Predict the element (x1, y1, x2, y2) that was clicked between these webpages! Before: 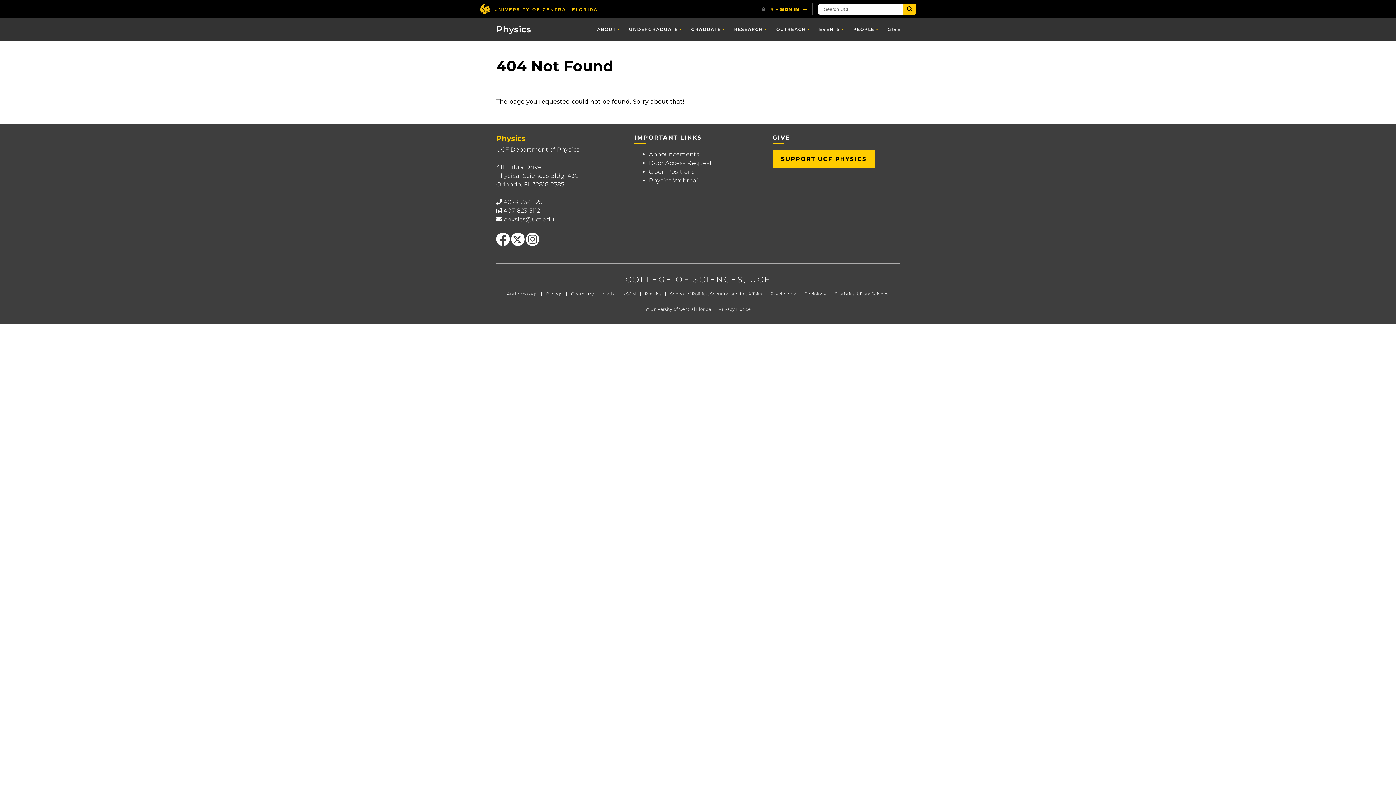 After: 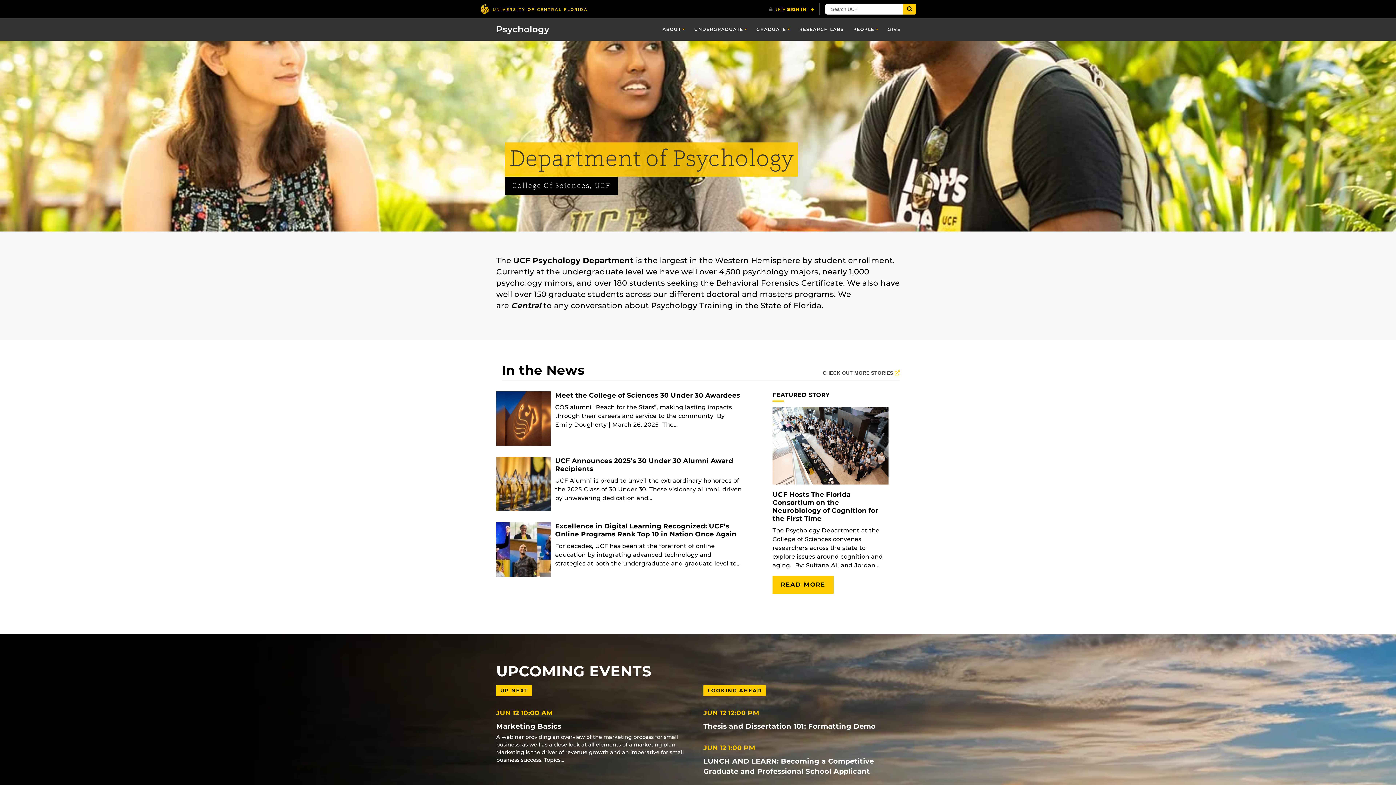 Action: label: Psychology bbox: (770, 291, 796, 296)